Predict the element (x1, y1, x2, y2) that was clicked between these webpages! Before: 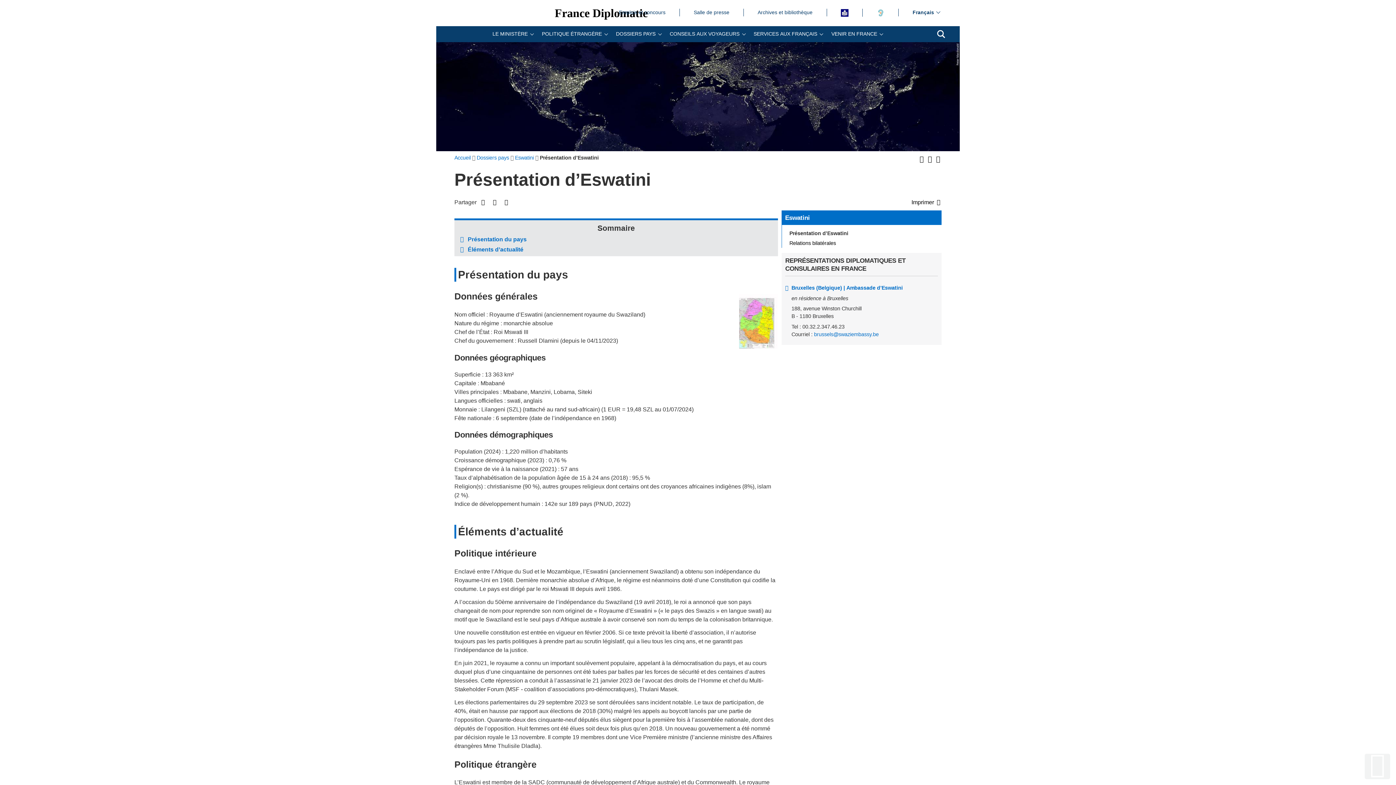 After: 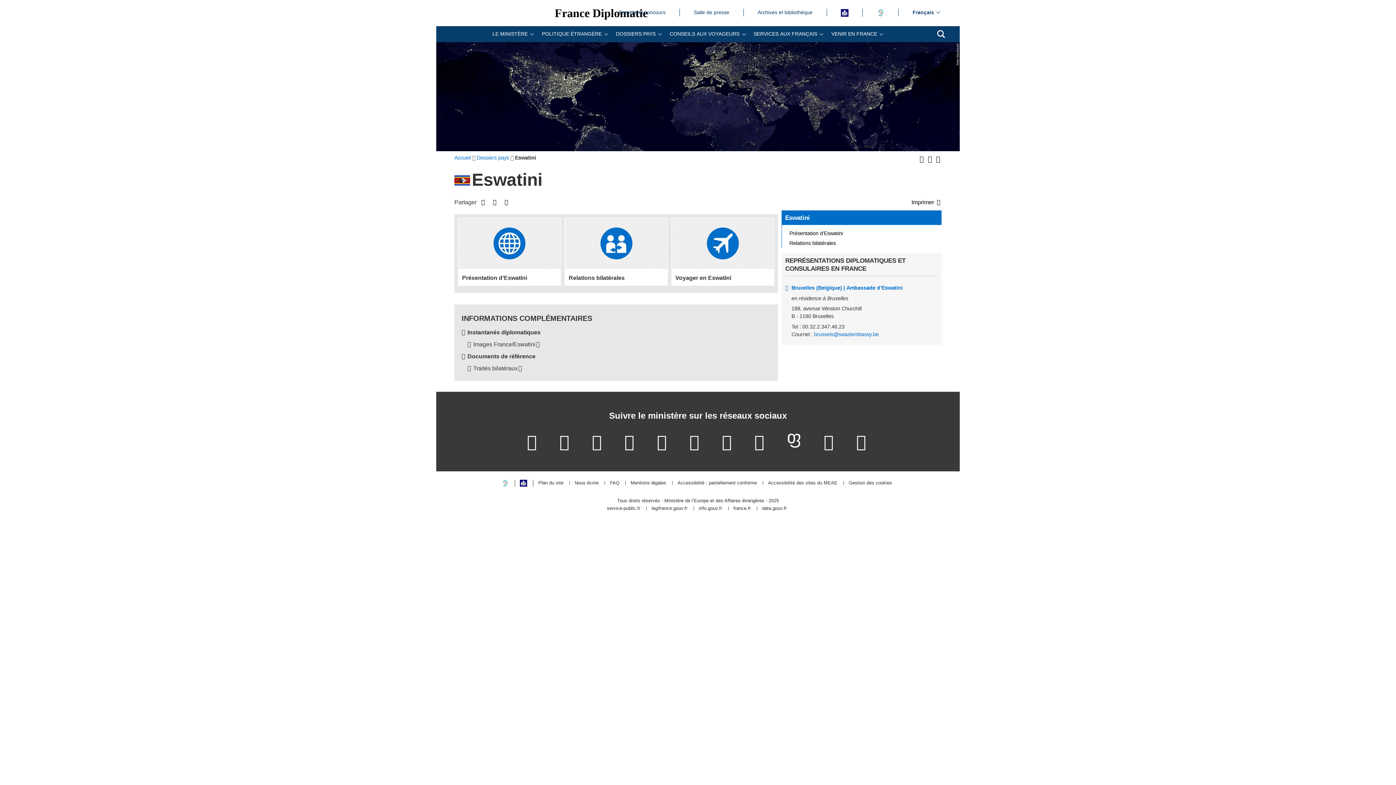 Action: bbox: (782, 210, 941, 224) label: Eswatini